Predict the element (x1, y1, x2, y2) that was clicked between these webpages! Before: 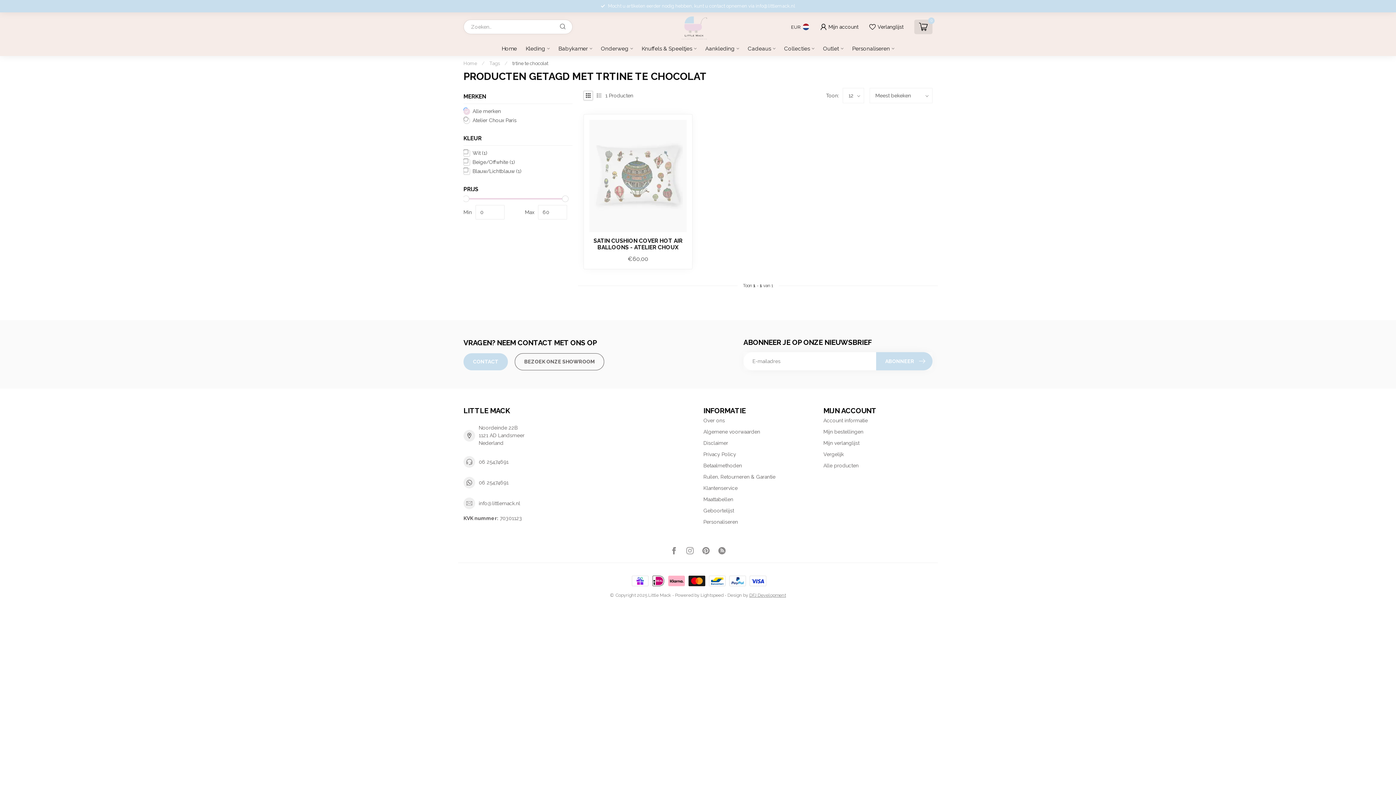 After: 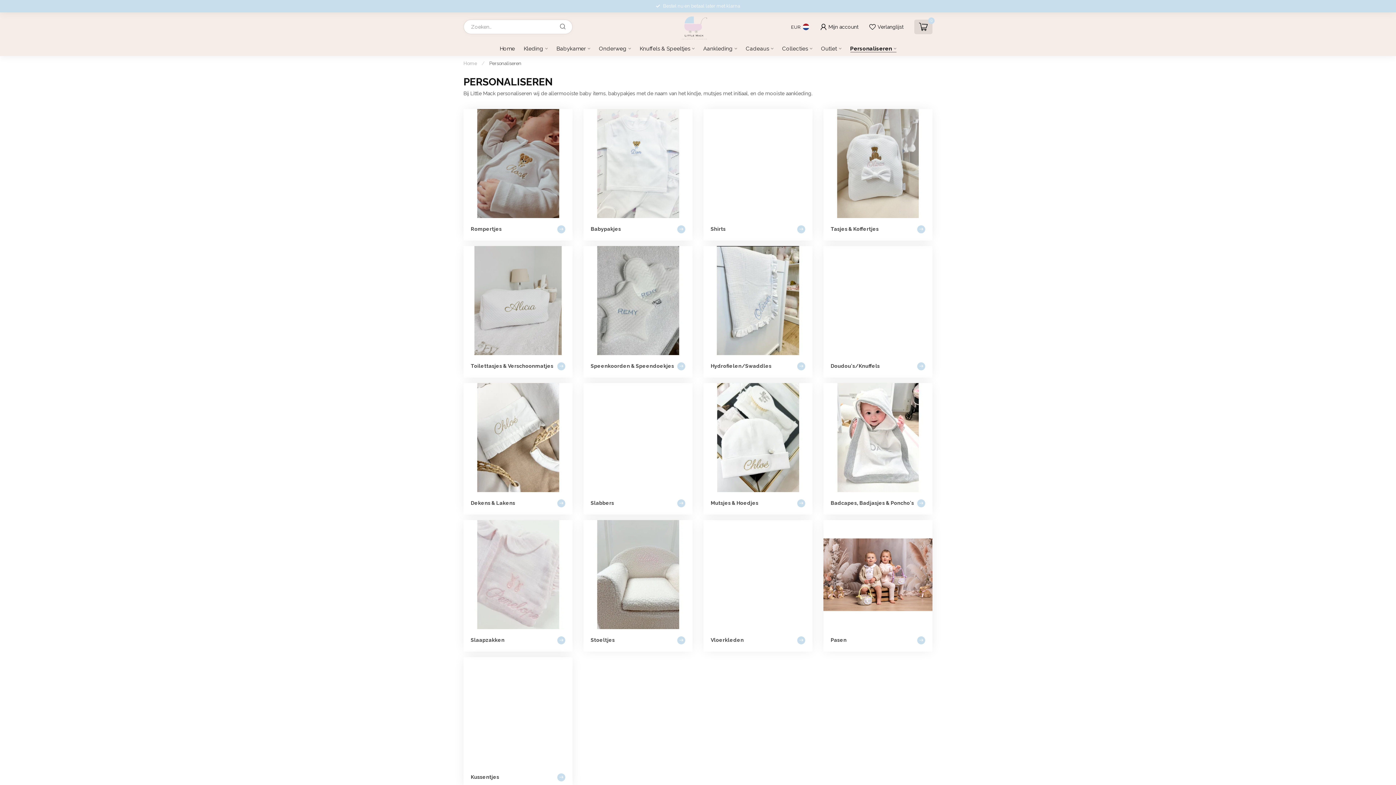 Action: bbox: (852, 41, 894, 56) label: Personaliseren